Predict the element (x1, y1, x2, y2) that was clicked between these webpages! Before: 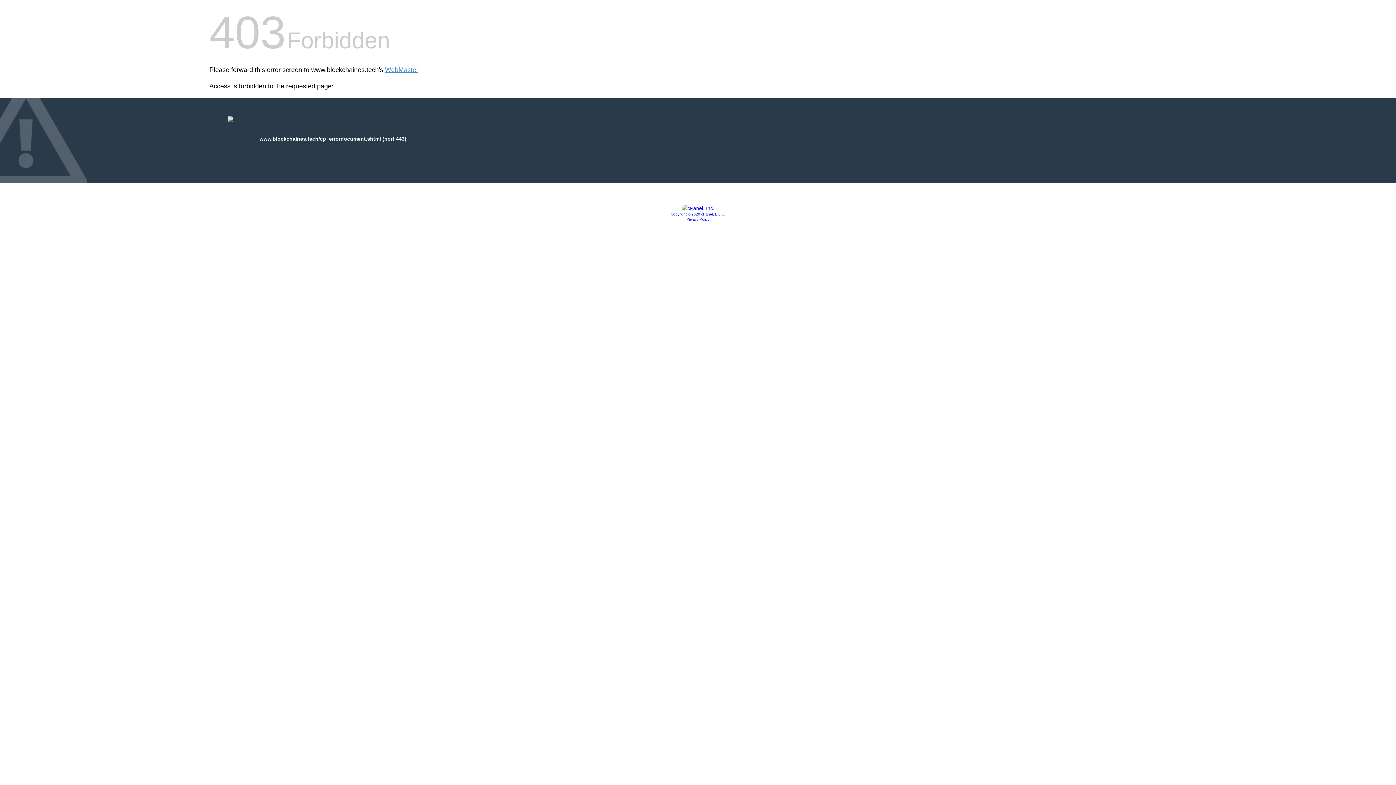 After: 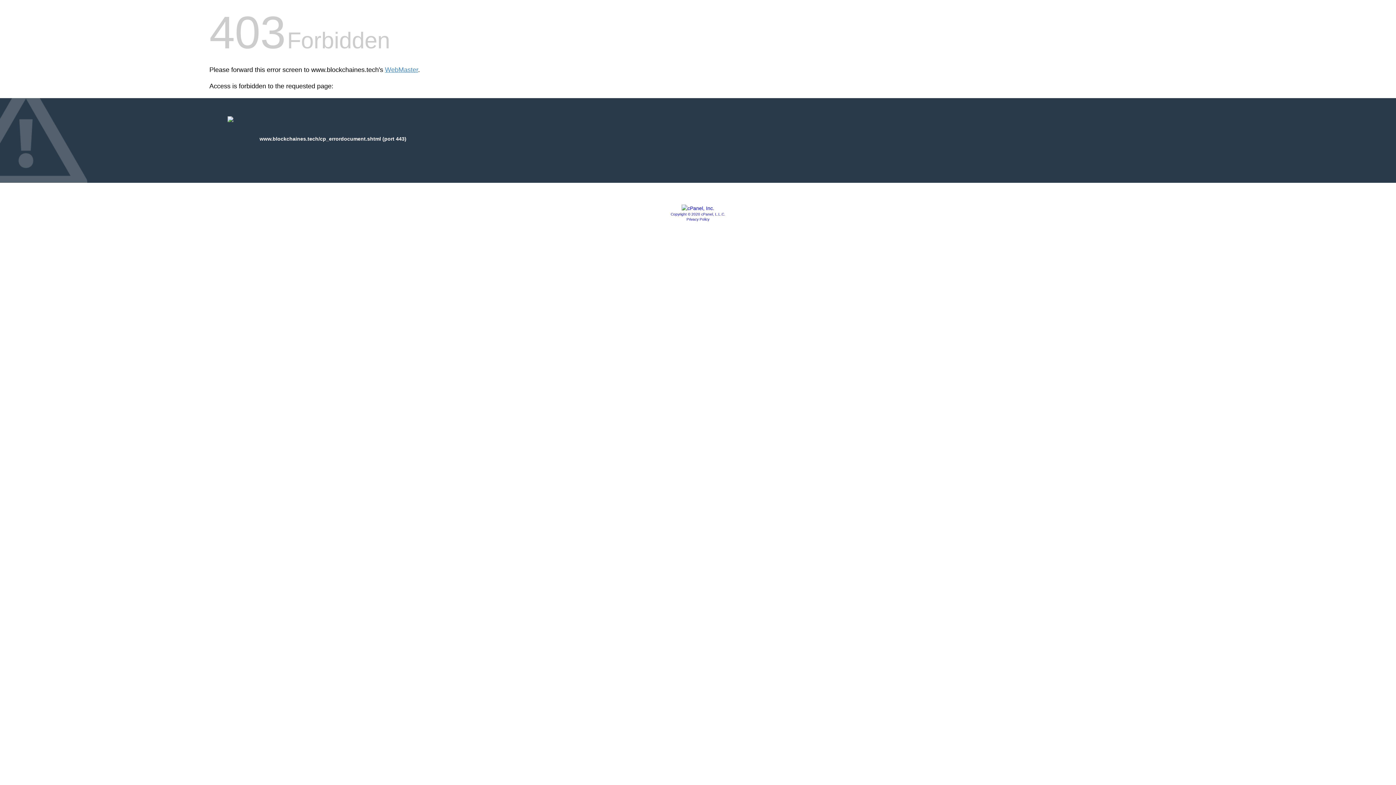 Action: label: Privacy Policy bbox: (686, 217, 709, 221)